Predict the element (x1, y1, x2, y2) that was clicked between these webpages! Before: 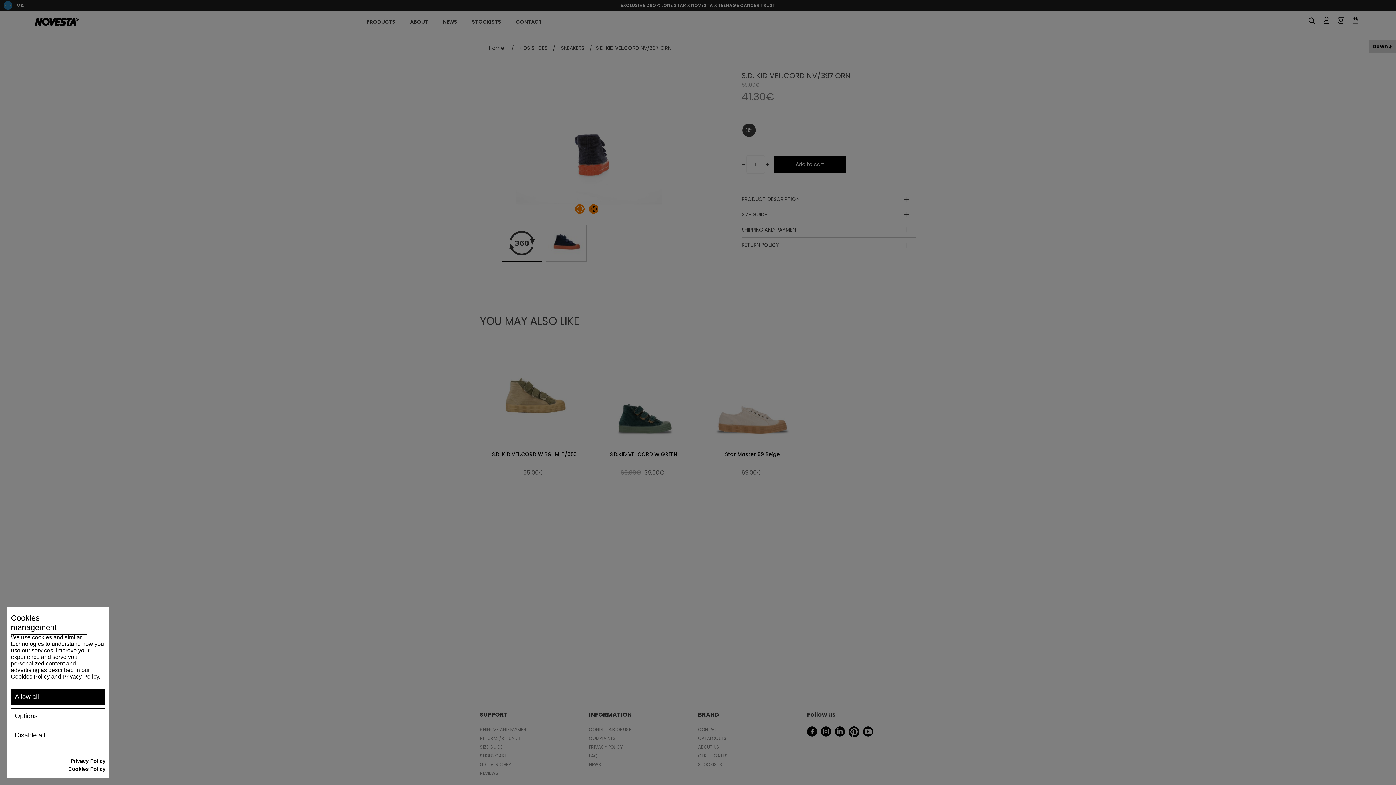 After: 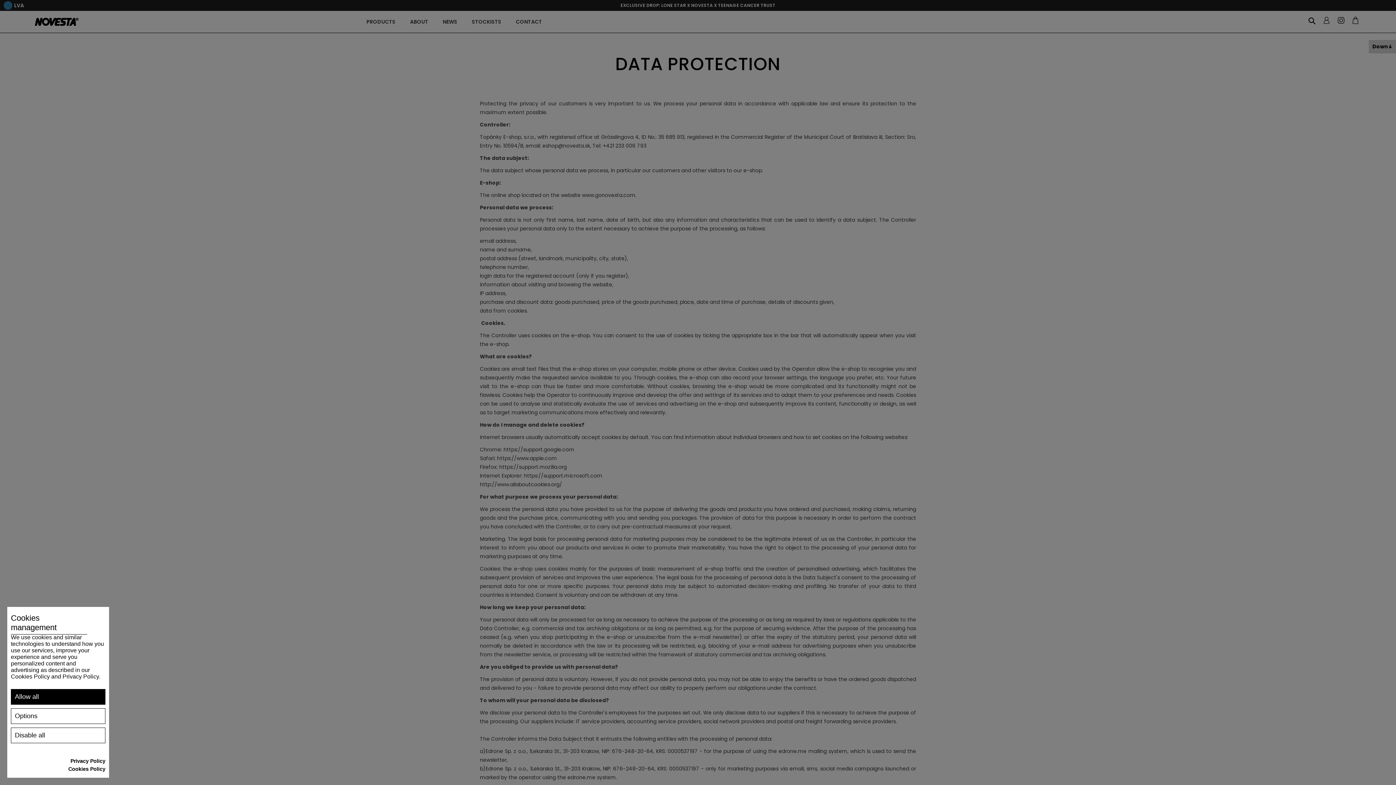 Action: bbox: (68, 766, 105, 772) label: Cookies Policy